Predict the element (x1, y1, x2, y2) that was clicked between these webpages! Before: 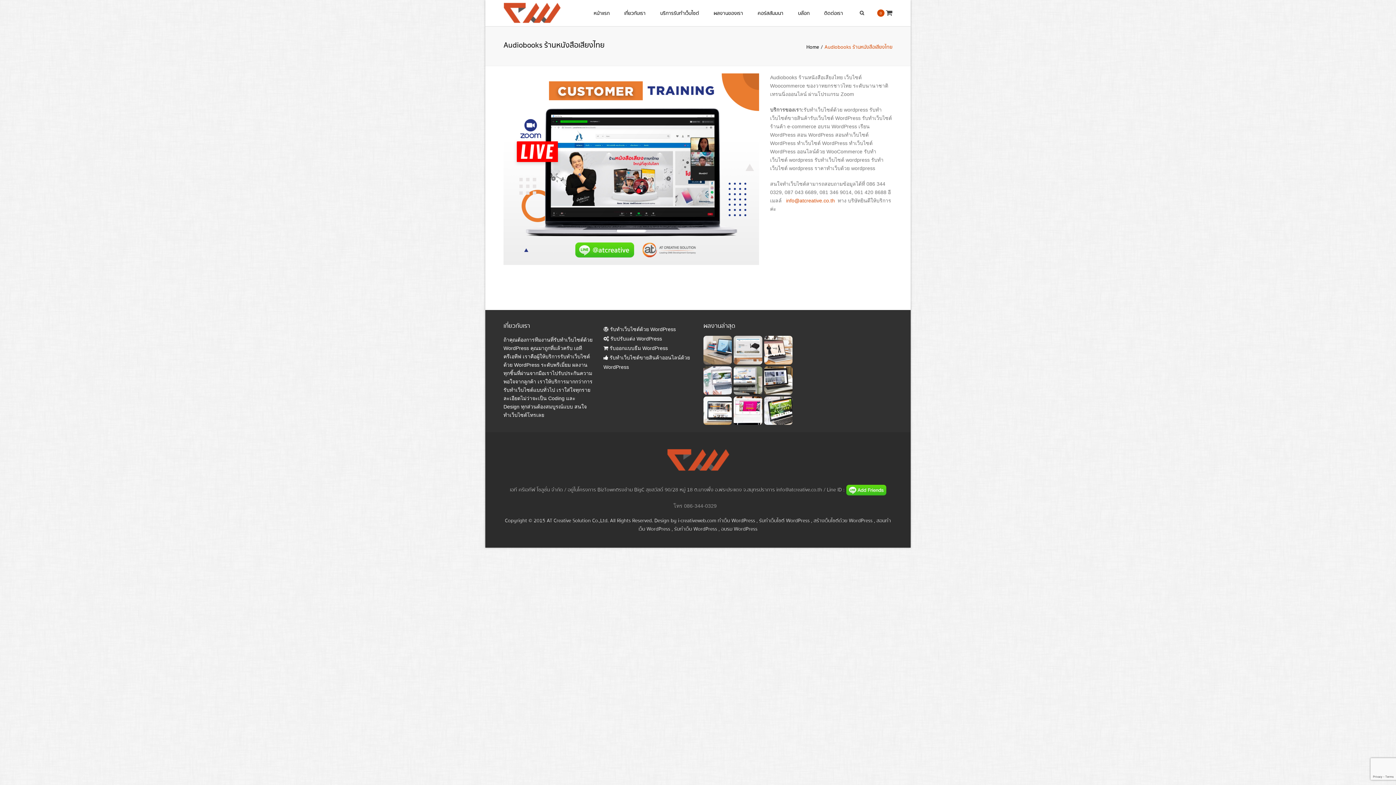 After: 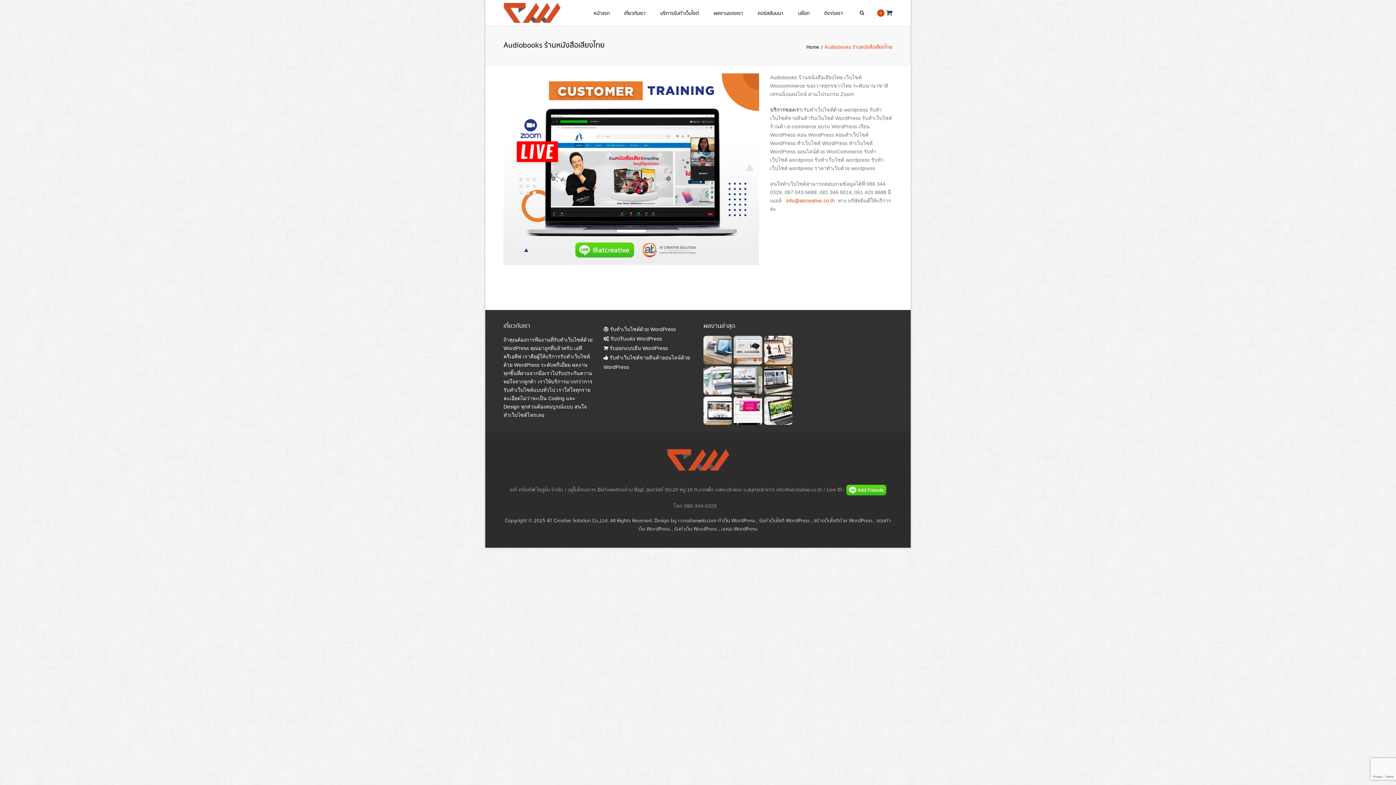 Action: bbox: (674, 525, 717, 533) label: รับทำเว็บ WordPress